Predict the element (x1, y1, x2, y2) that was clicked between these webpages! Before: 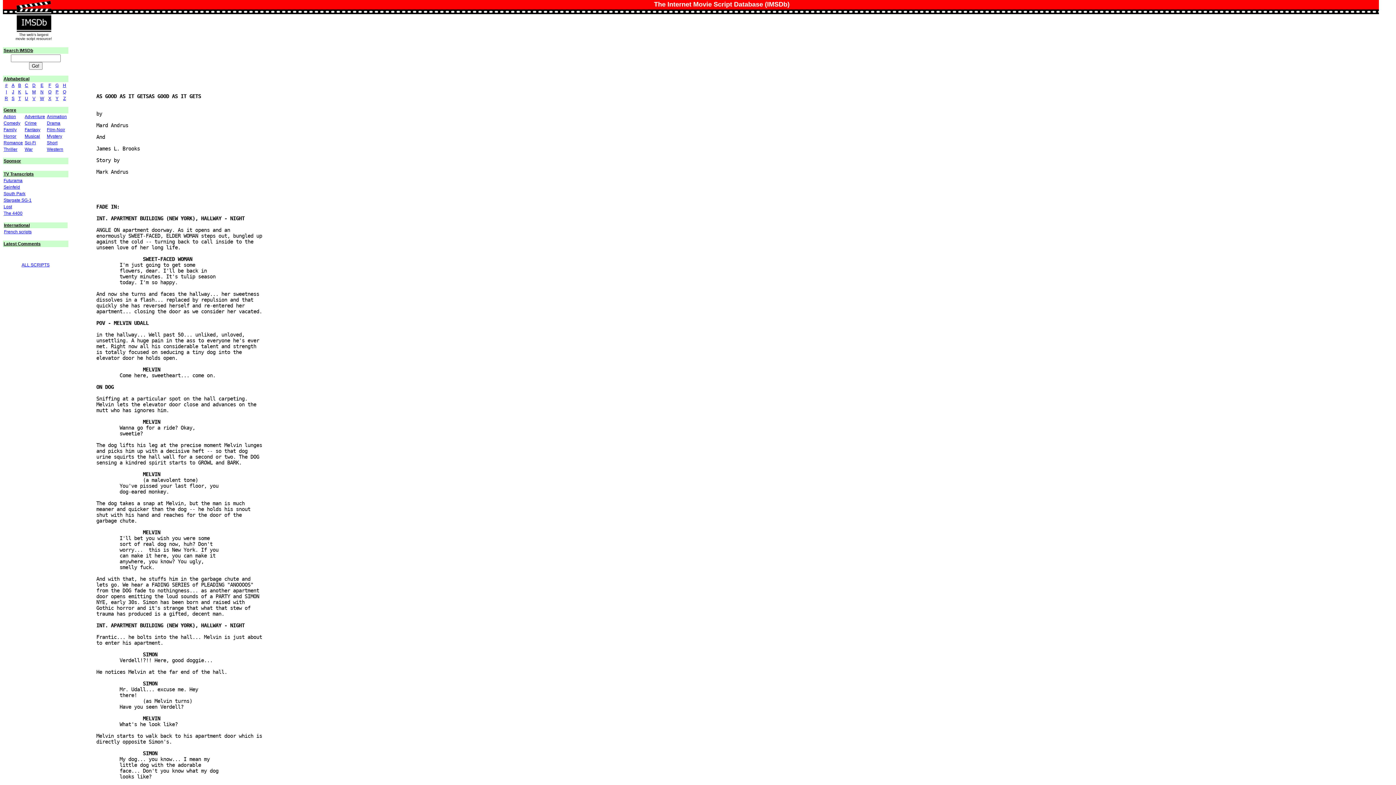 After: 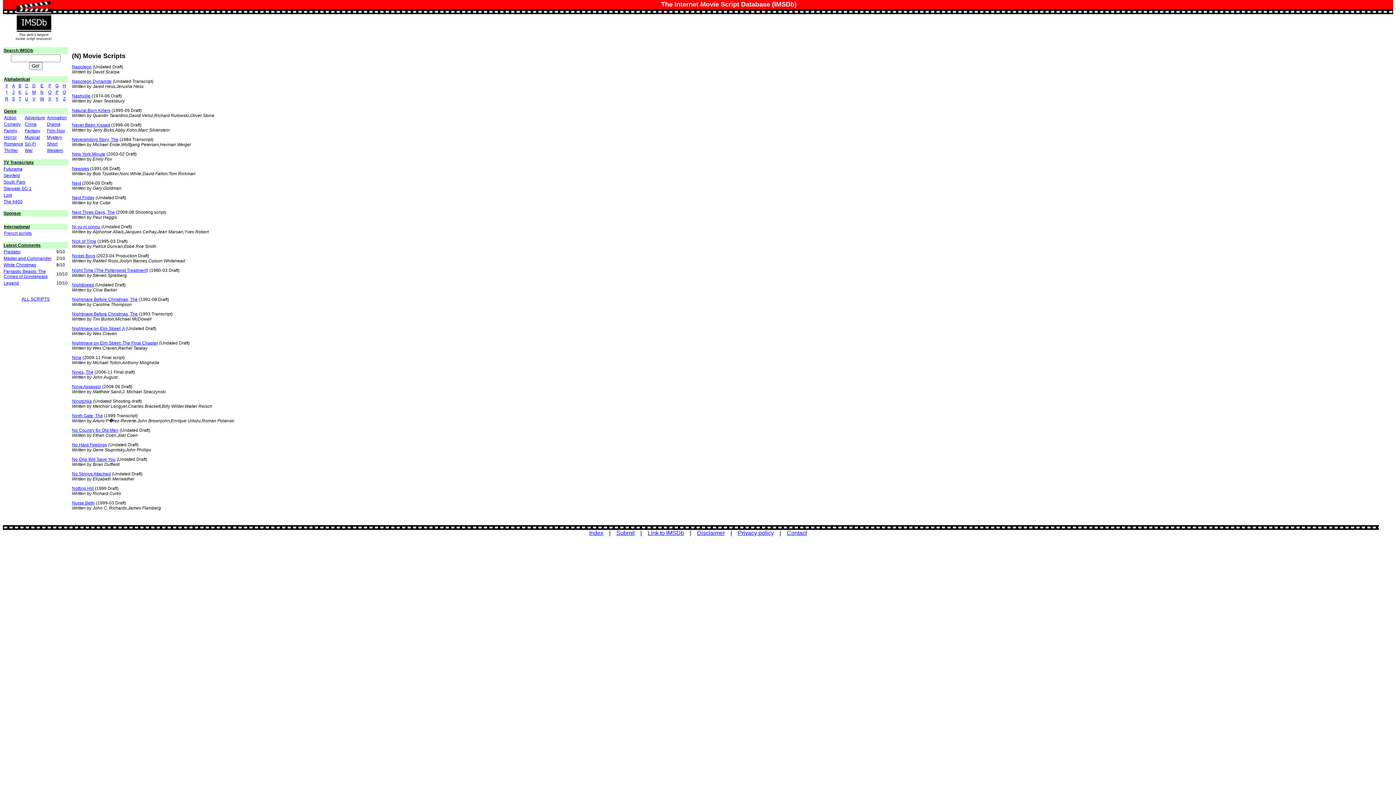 Action: label: N bbox: (40, 89, 43, 94)